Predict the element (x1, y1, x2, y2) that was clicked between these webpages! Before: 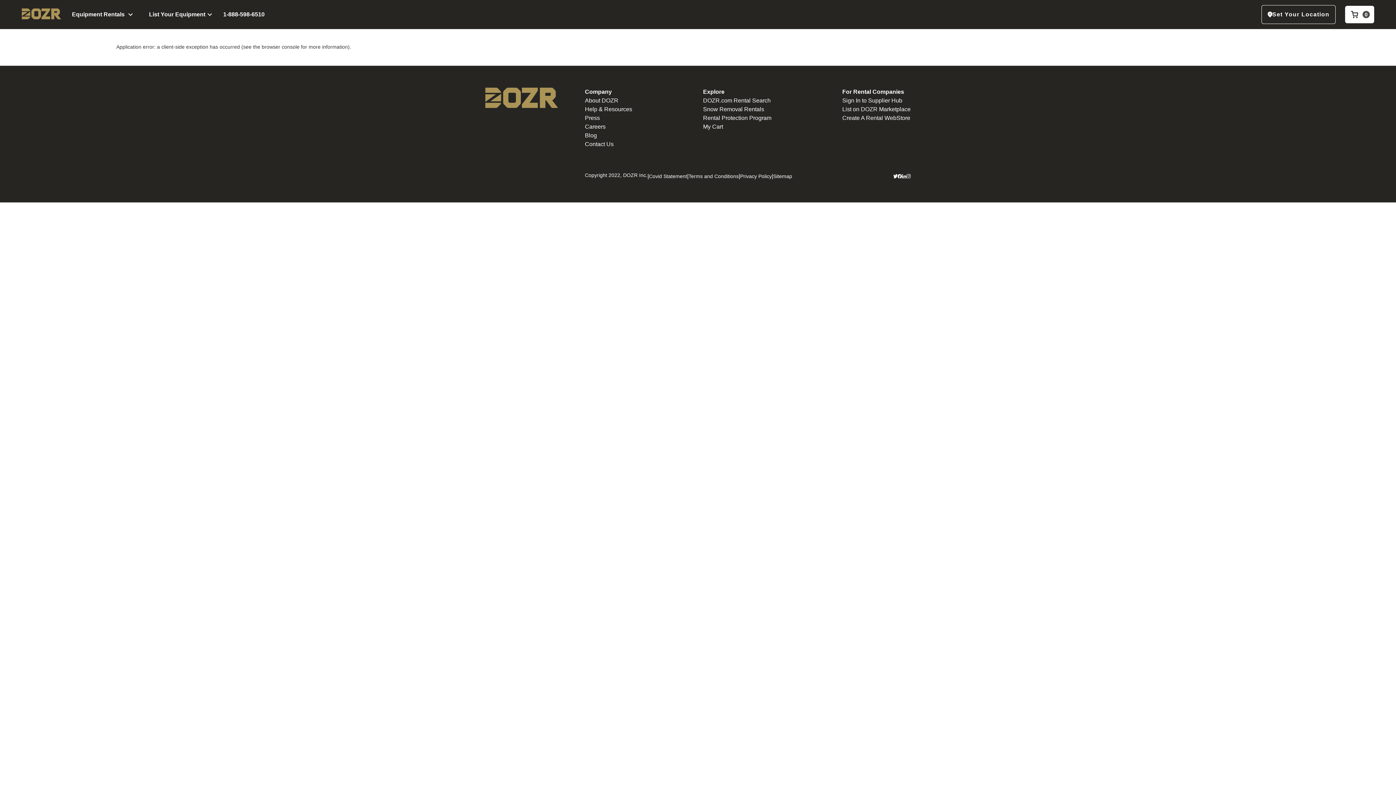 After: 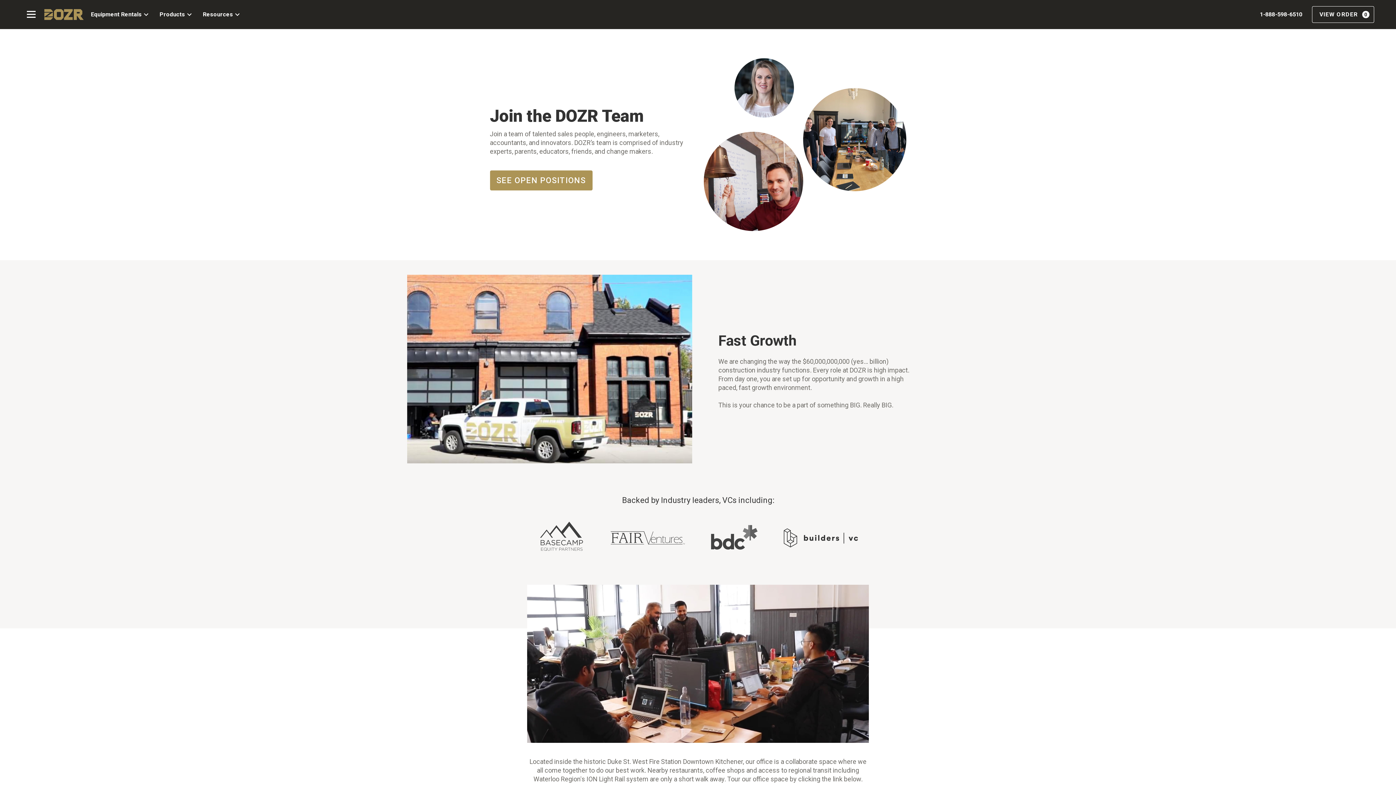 Action: label: Careers bbox: (585, 123, 605, 129)